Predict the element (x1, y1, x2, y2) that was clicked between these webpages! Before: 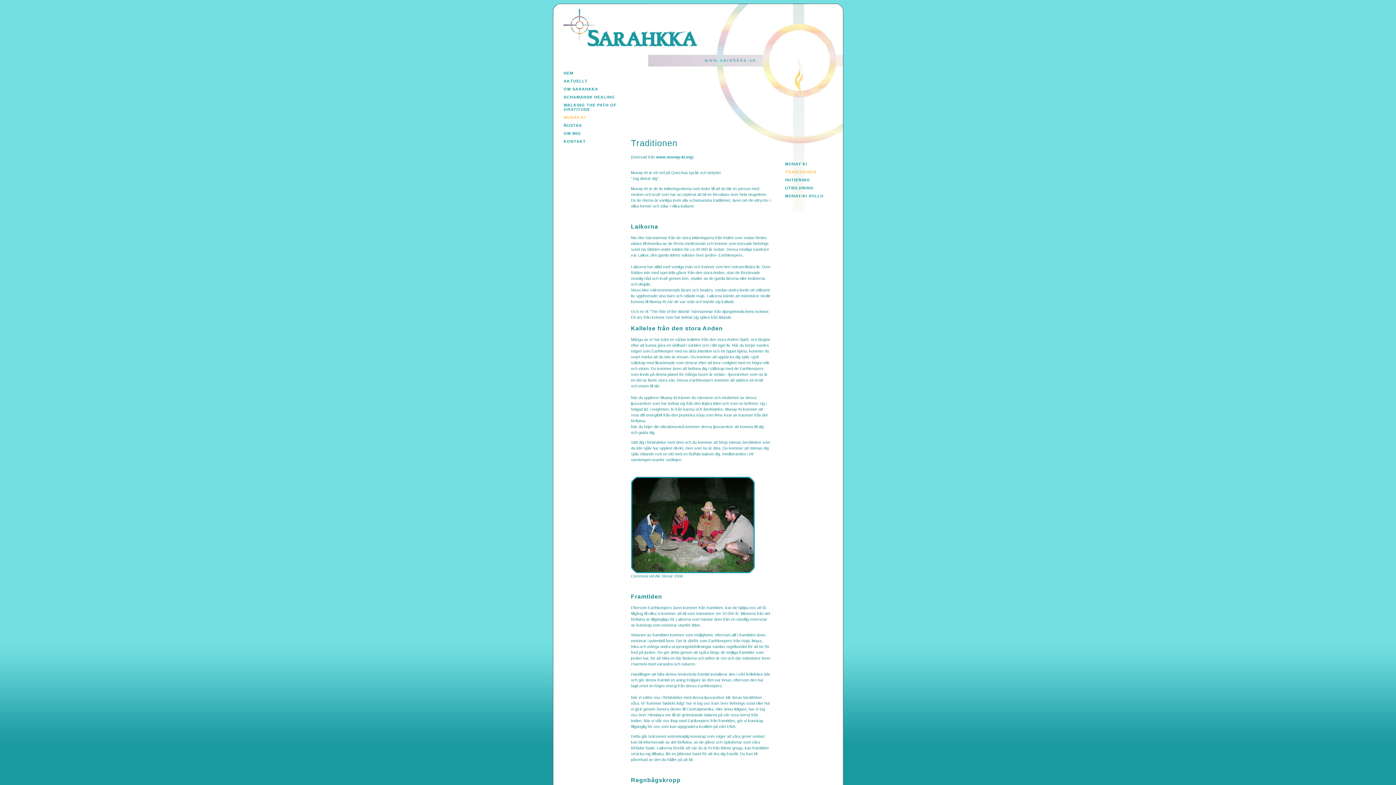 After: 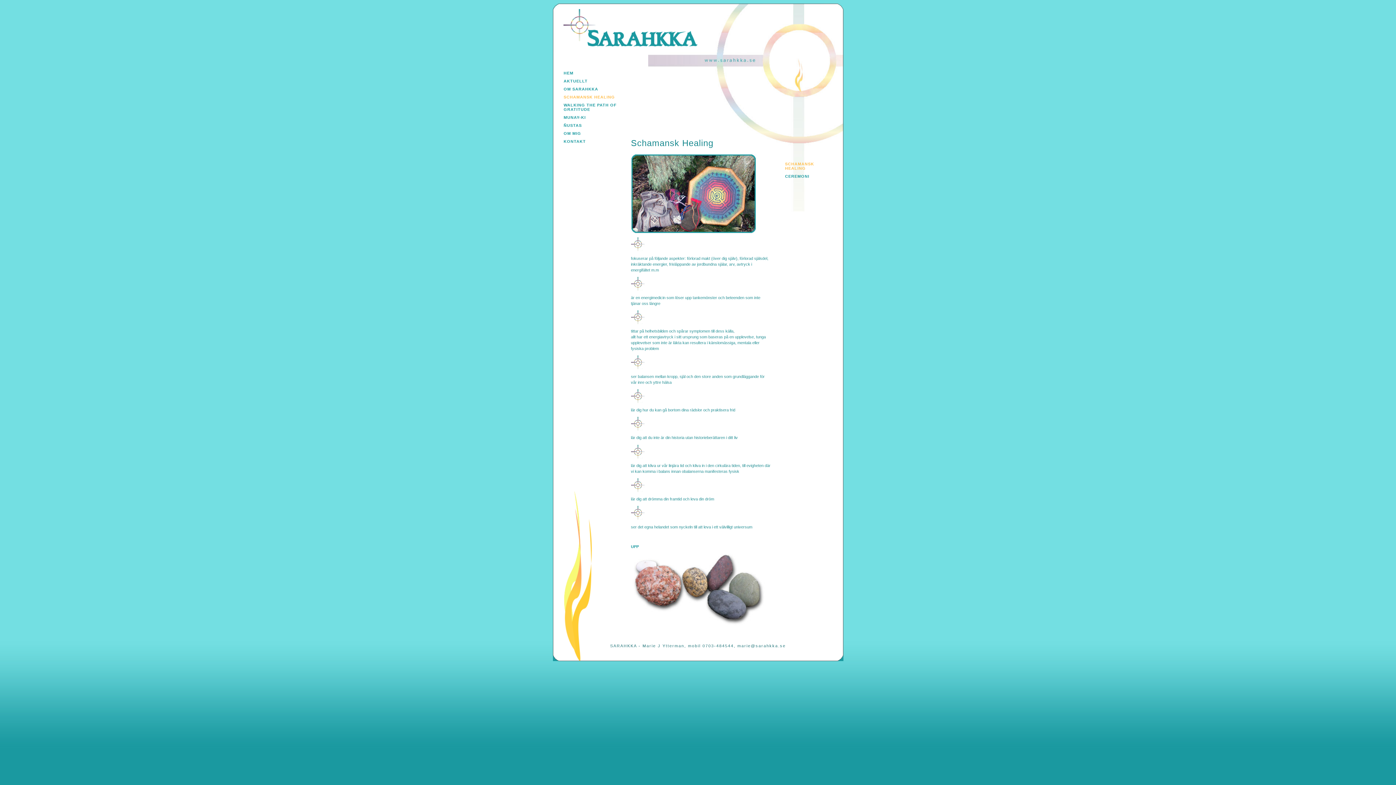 Action: label: SCHAMANSK HEALING bbox: (563, 93, 622, 101)